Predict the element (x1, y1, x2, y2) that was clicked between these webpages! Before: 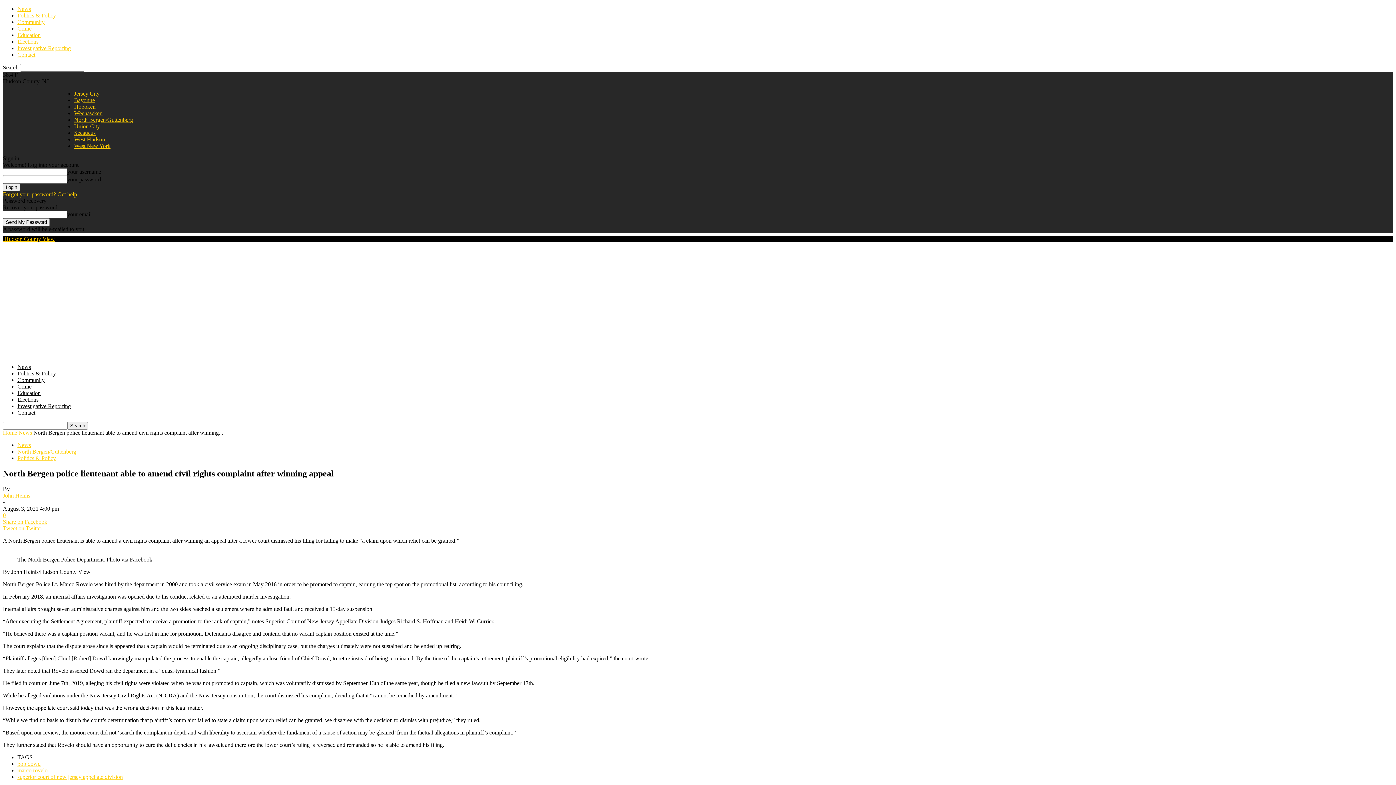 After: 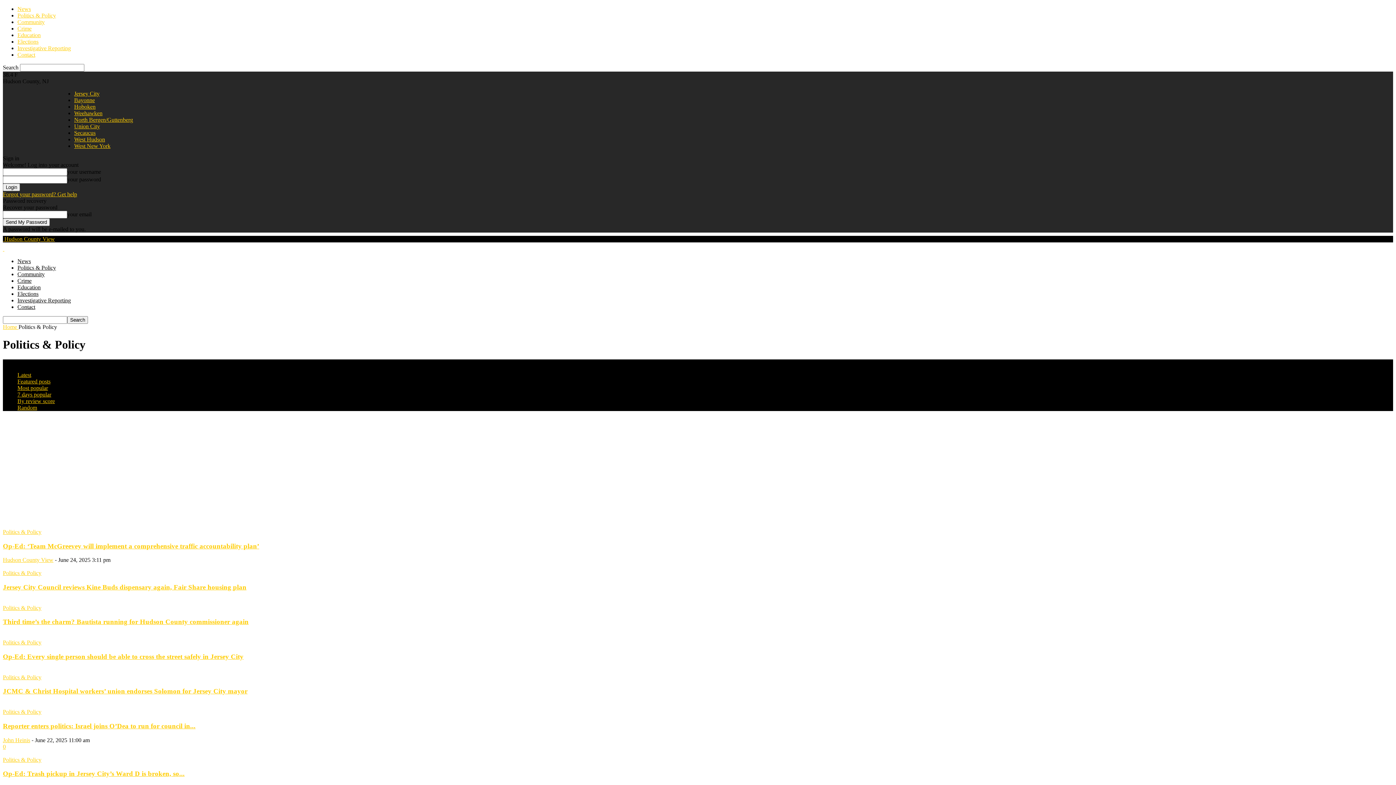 Action: bbox: (17, 455, 56, 461) label: Politics & Policy